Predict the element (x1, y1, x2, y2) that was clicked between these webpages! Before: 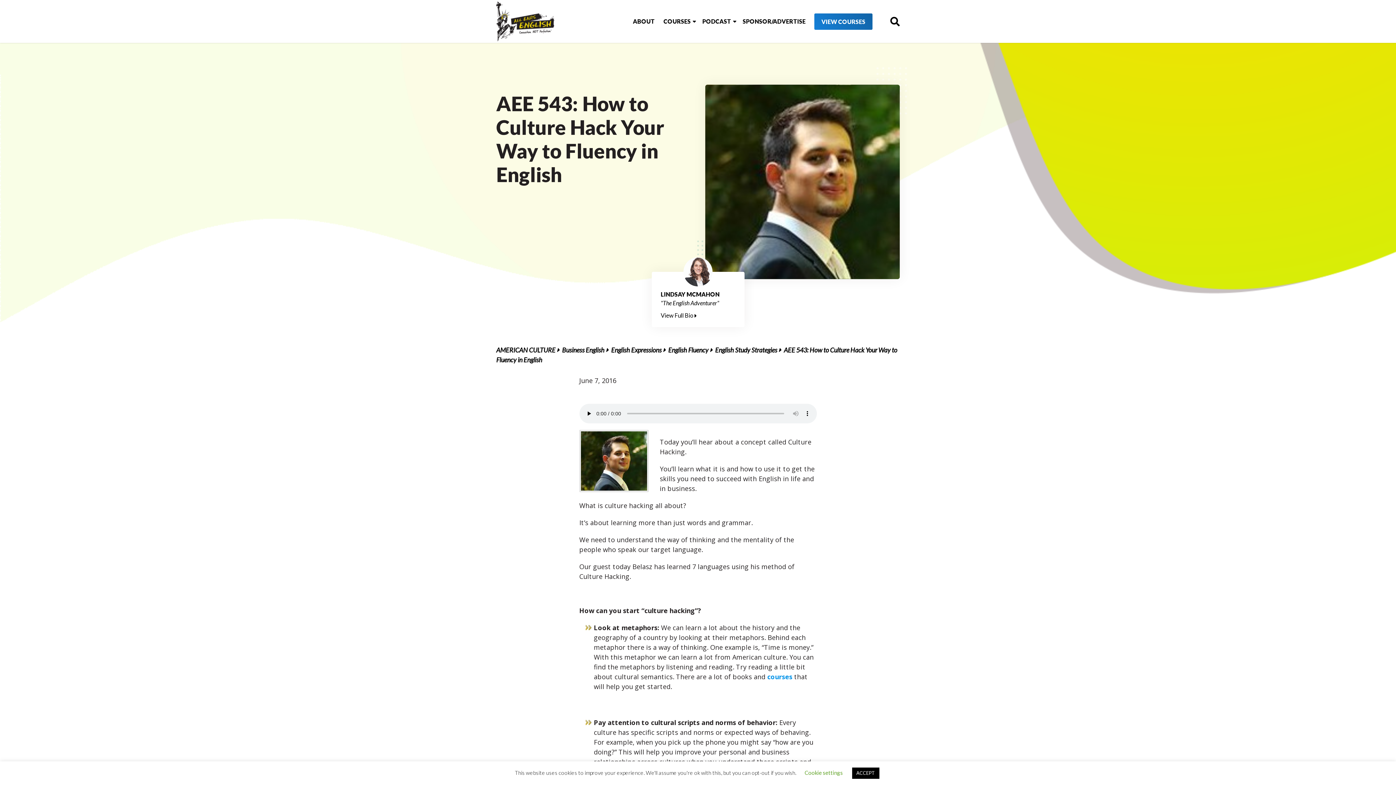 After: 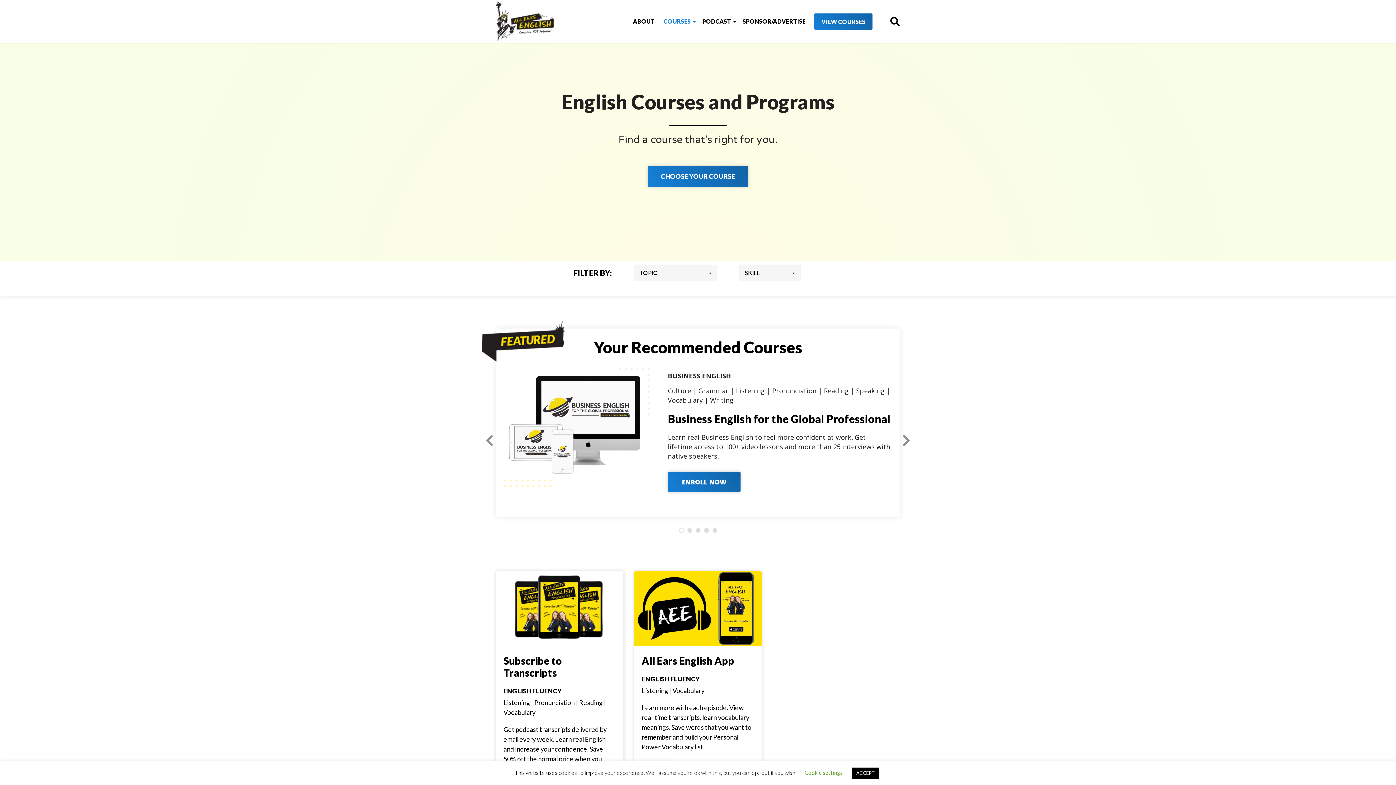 Action: label: COURSES bbox: (663, 17, 690, 25)